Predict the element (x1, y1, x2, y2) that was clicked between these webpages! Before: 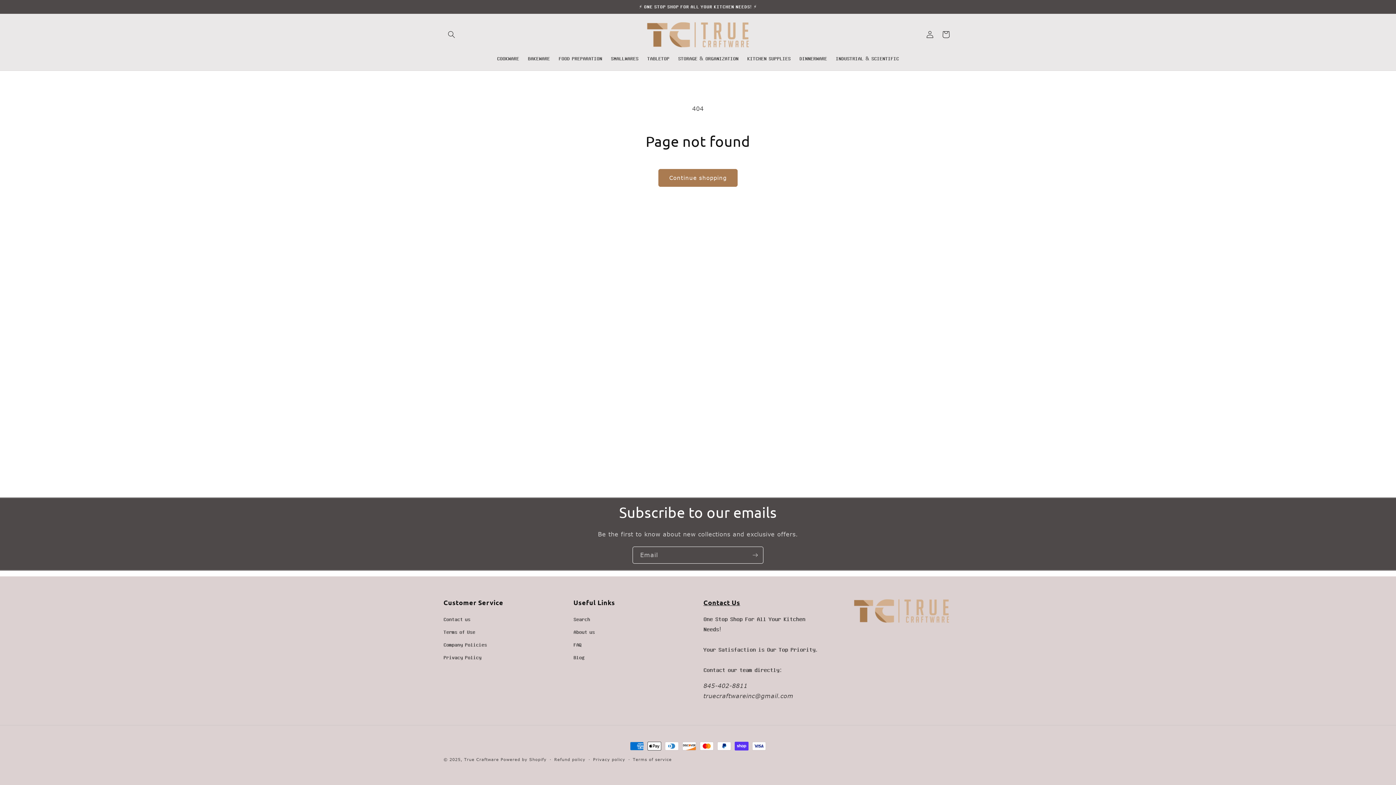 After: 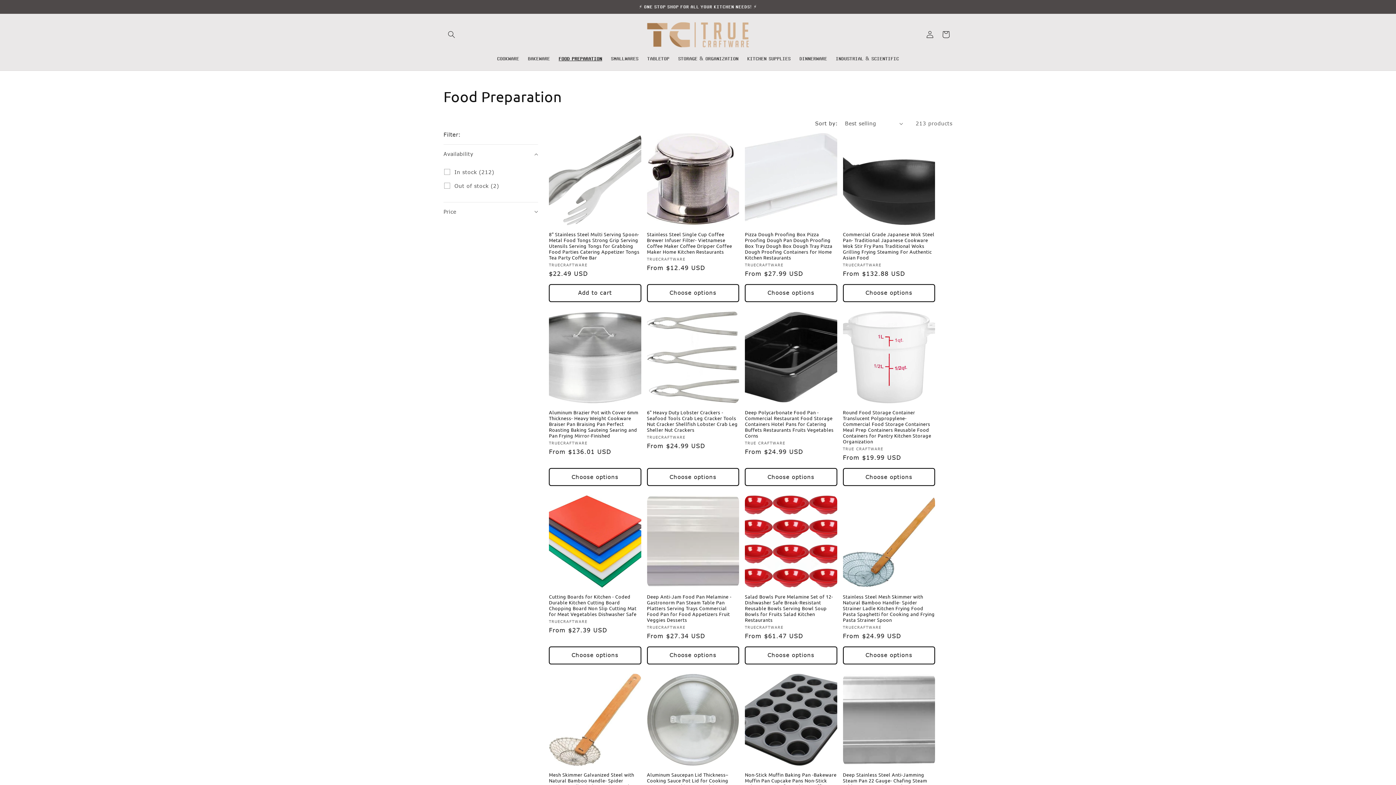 Action: label: 𝐅𝐎𝐎𝐃 𝐏𝐑𝐄𝐏𝐀𝐑𝐀𝐓𝐈𝐎𝐍 bbox: (554, 50, 606, 66)